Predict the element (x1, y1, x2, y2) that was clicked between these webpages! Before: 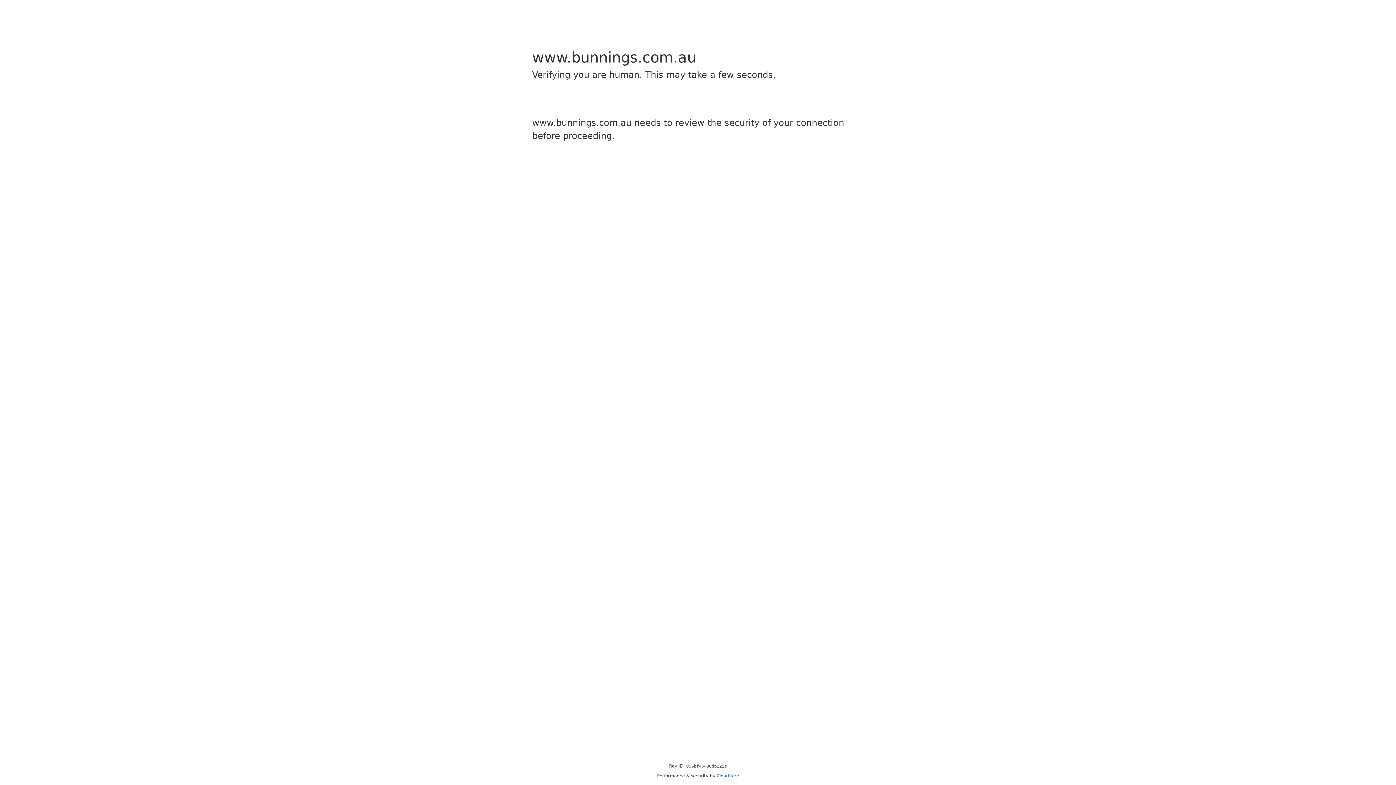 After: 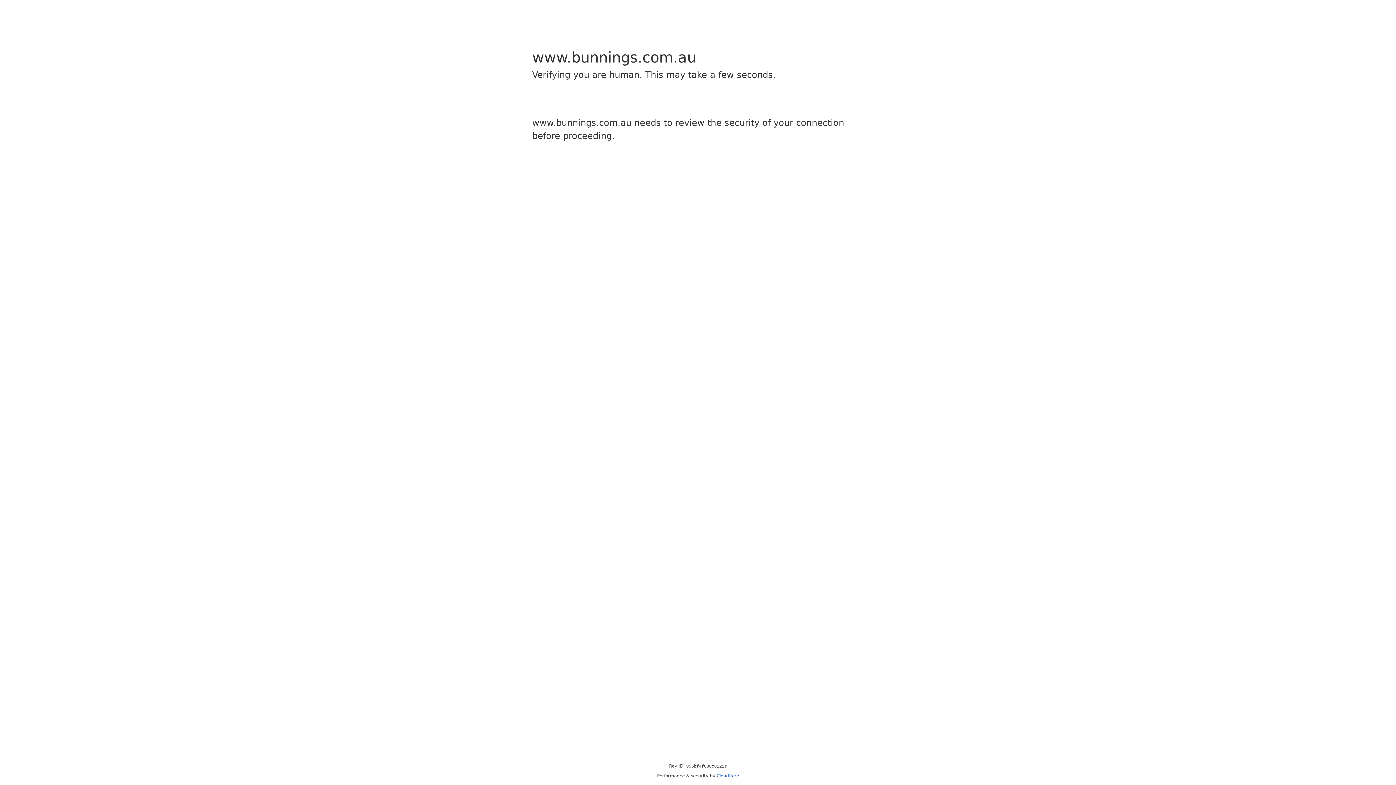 Action: bbox: (716, 773, 739, 778) label: Cloudflare